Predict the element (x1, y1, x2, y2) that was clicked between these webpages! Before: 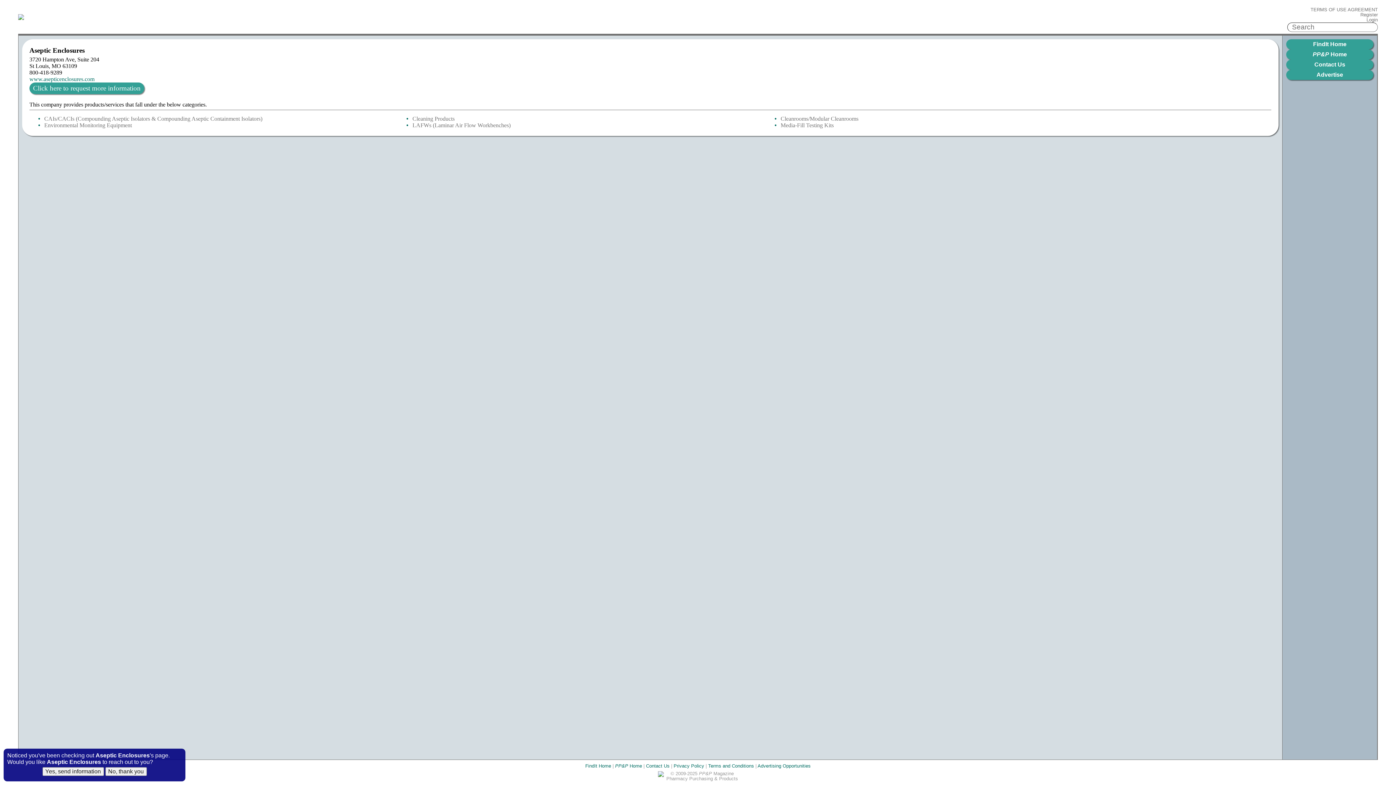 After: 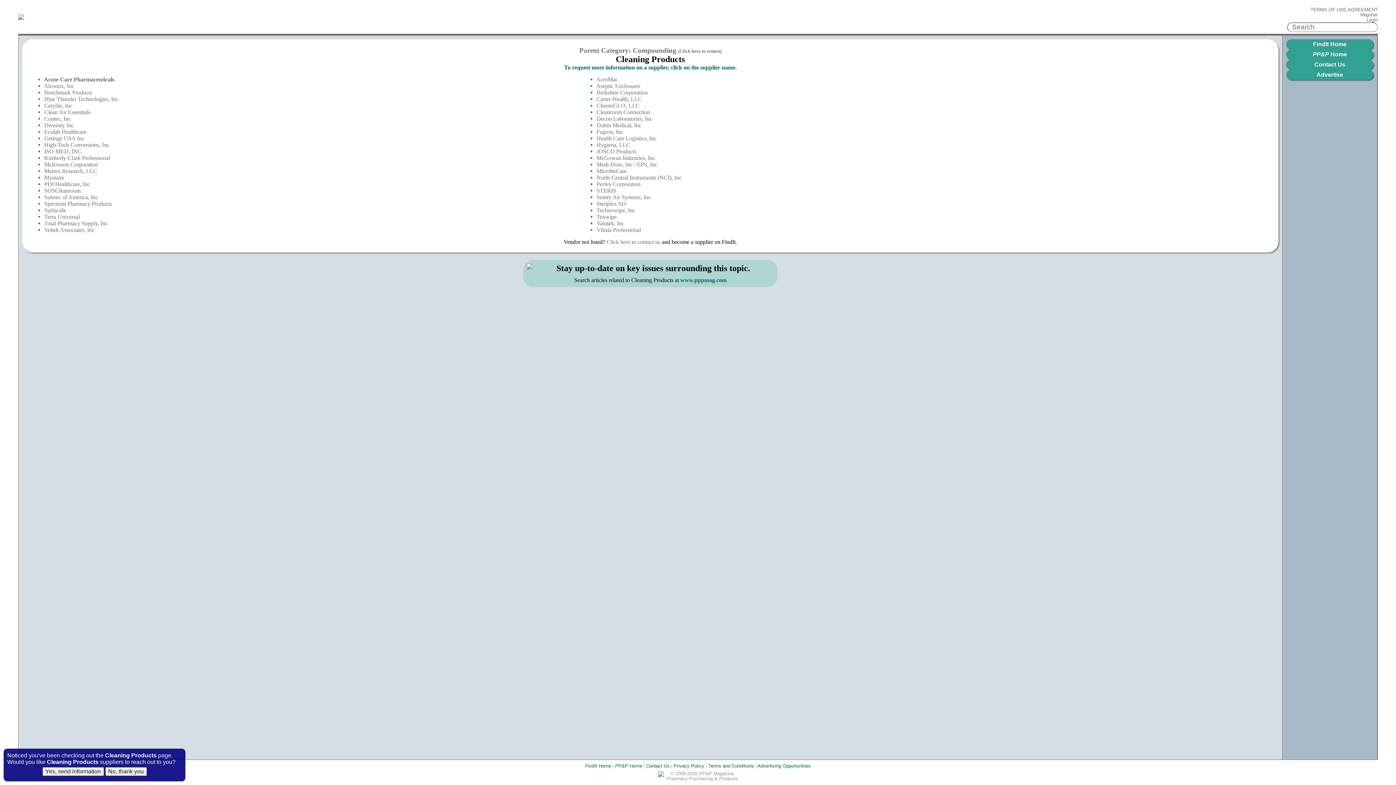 Action: bbox: (412, 115, 454, 121) label: Cleaning Products